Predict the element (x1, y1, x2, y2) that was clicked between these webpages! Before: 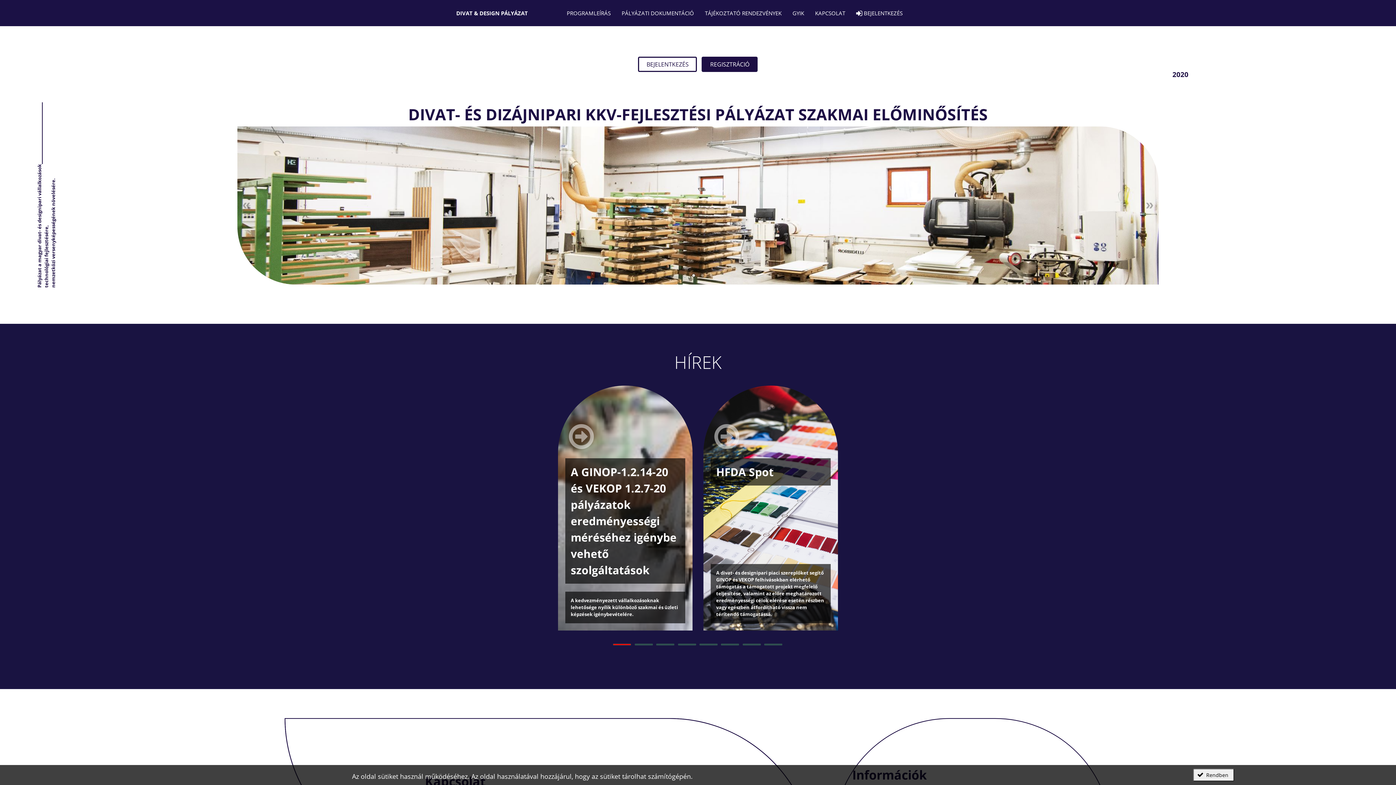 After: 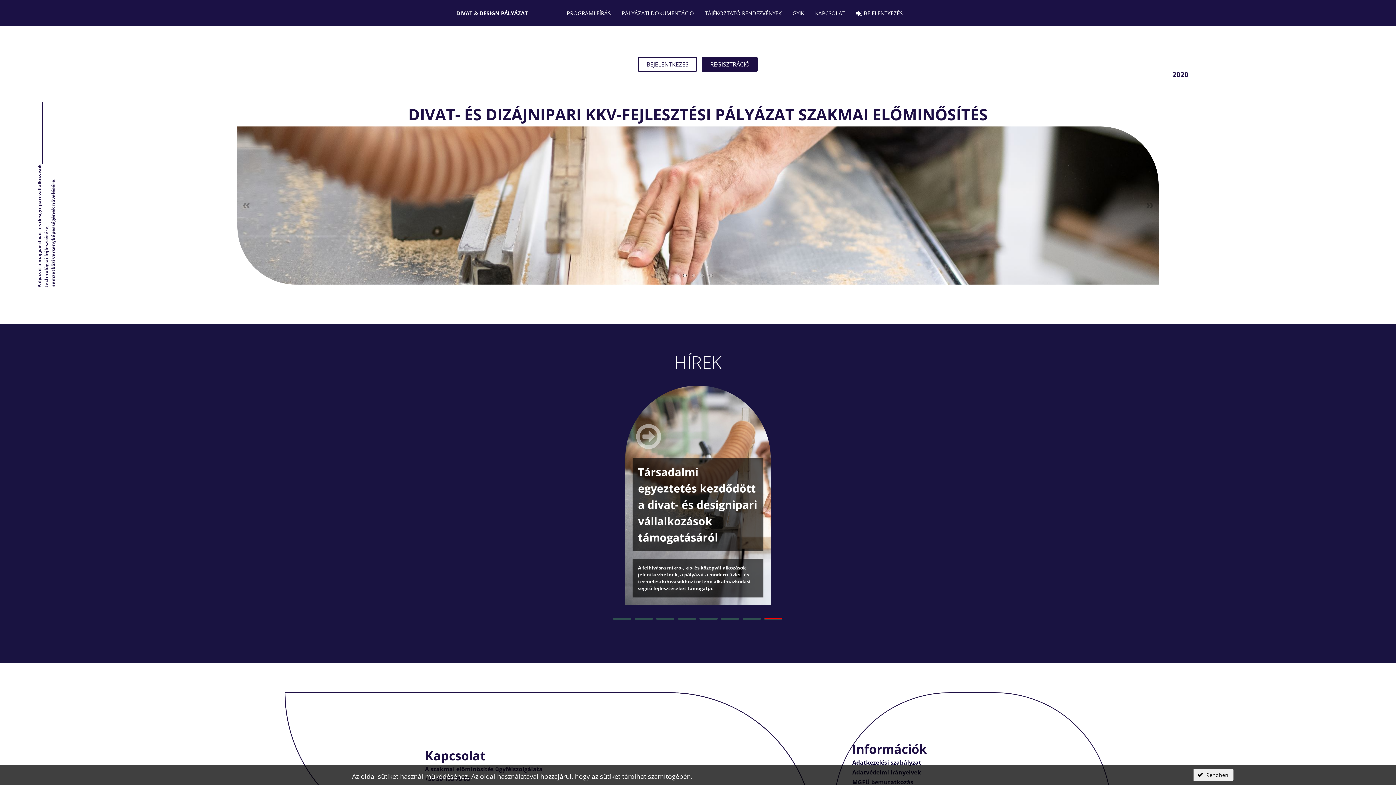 Action: bbox: (764, 644, 782, 645)